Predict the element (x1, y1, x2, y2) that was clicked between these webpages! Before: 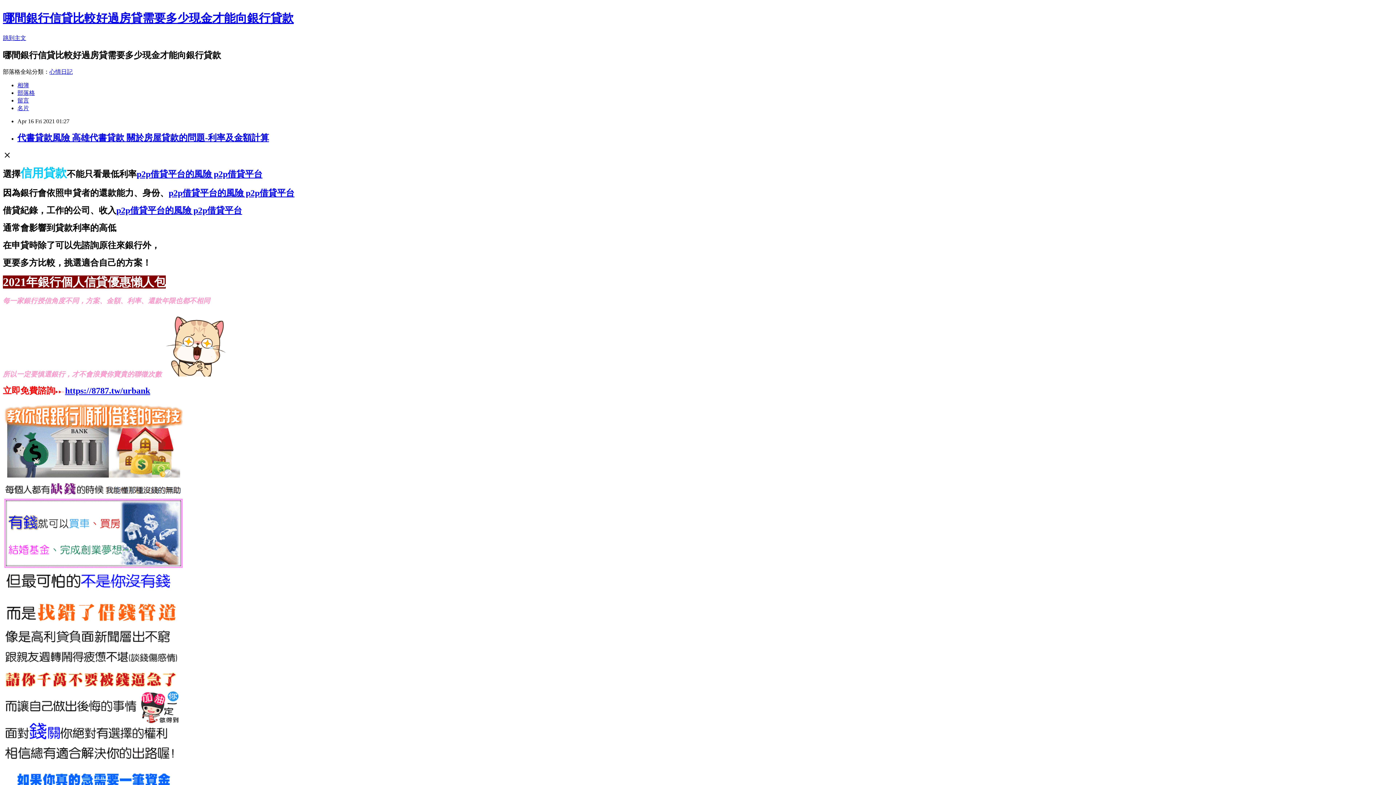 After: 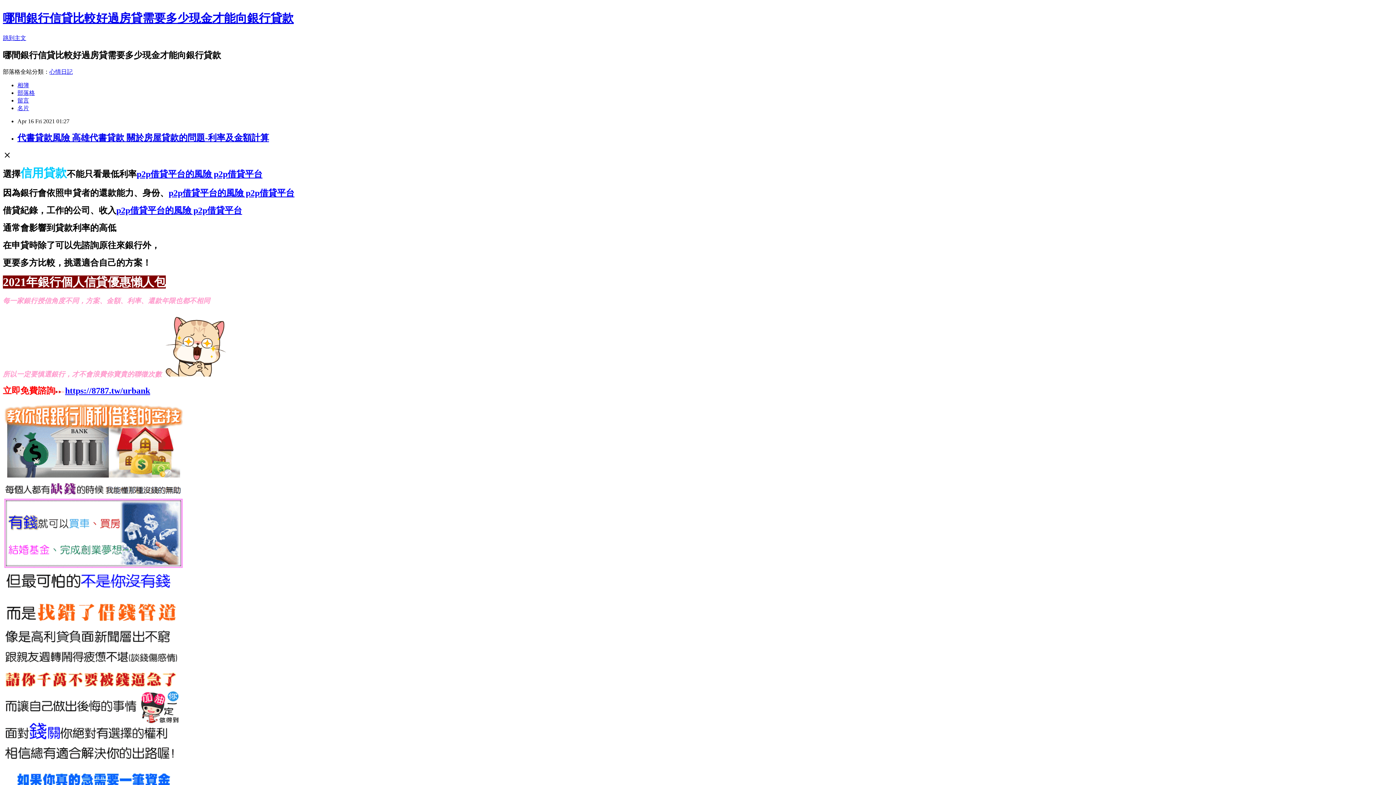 Action: bbox: (49, 68, 72, 74) label: 心情日記